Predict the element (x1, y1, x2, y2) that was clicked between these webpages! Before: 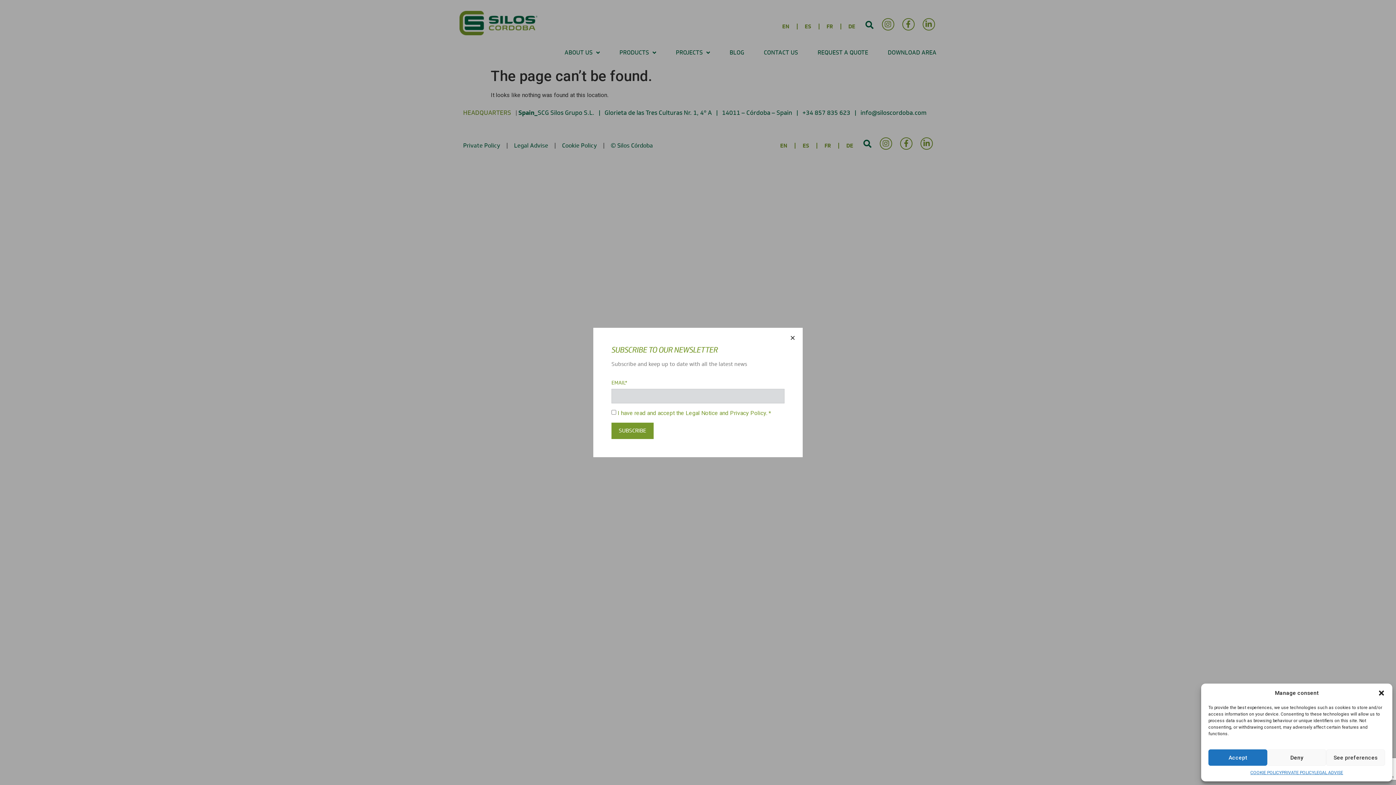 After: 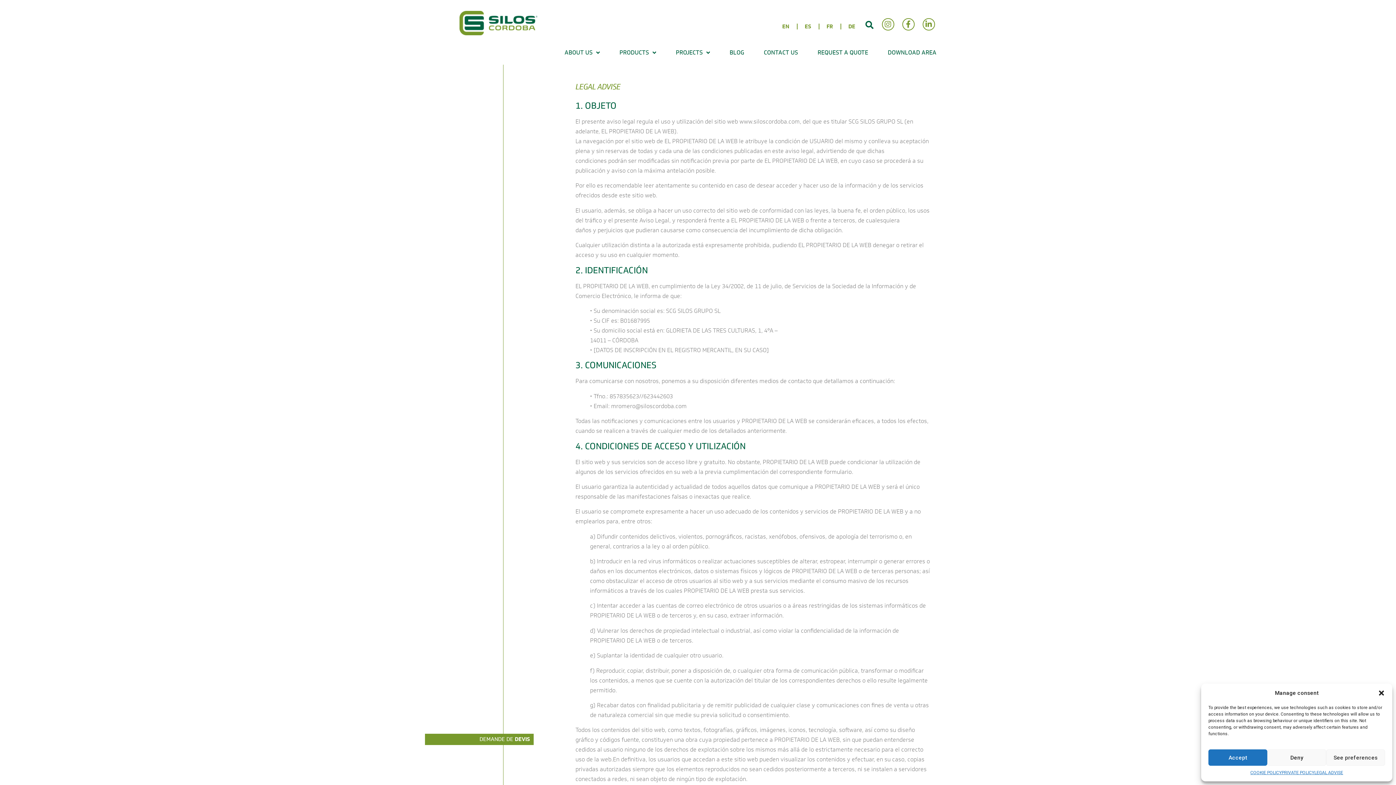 Action: bbox: (1314, 769, 1343, 776) label: LEGAL ADVISE